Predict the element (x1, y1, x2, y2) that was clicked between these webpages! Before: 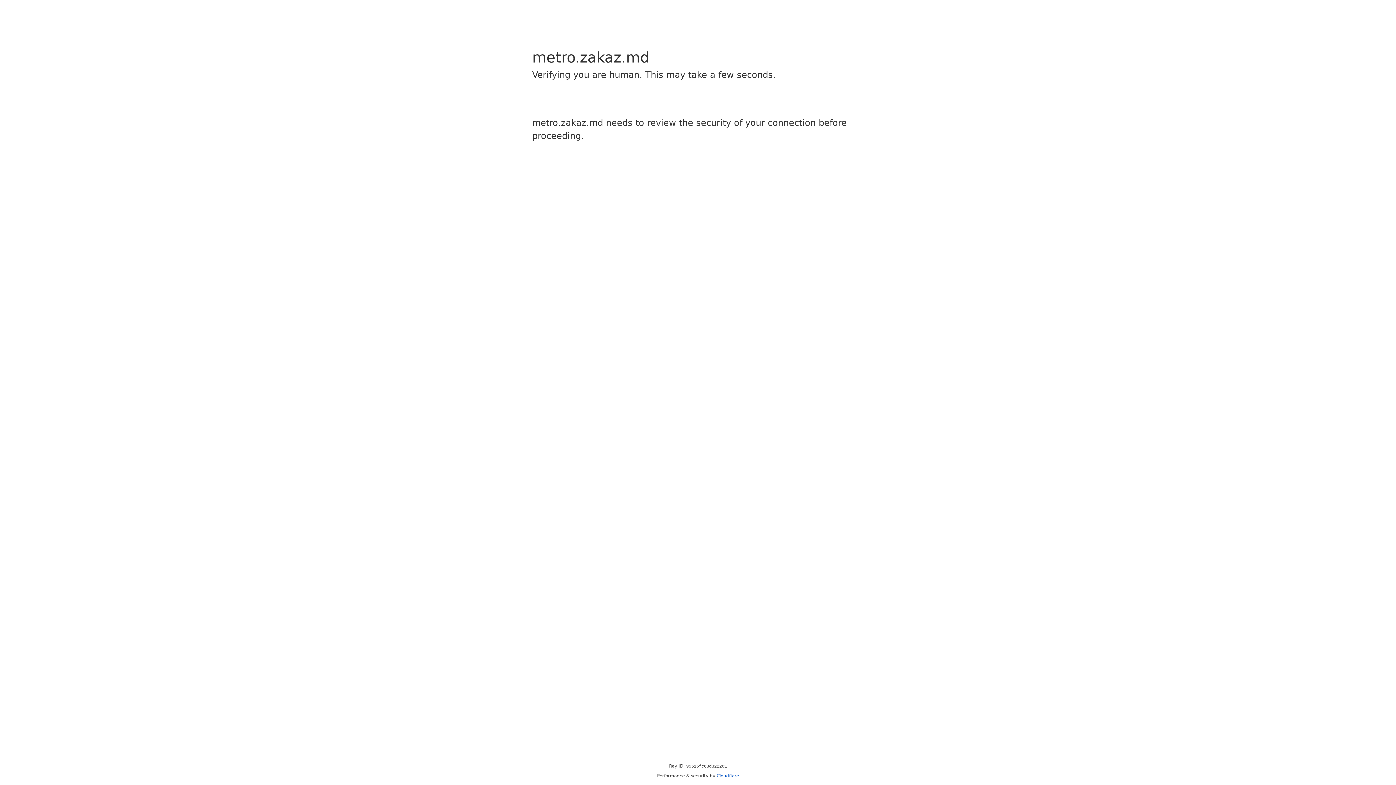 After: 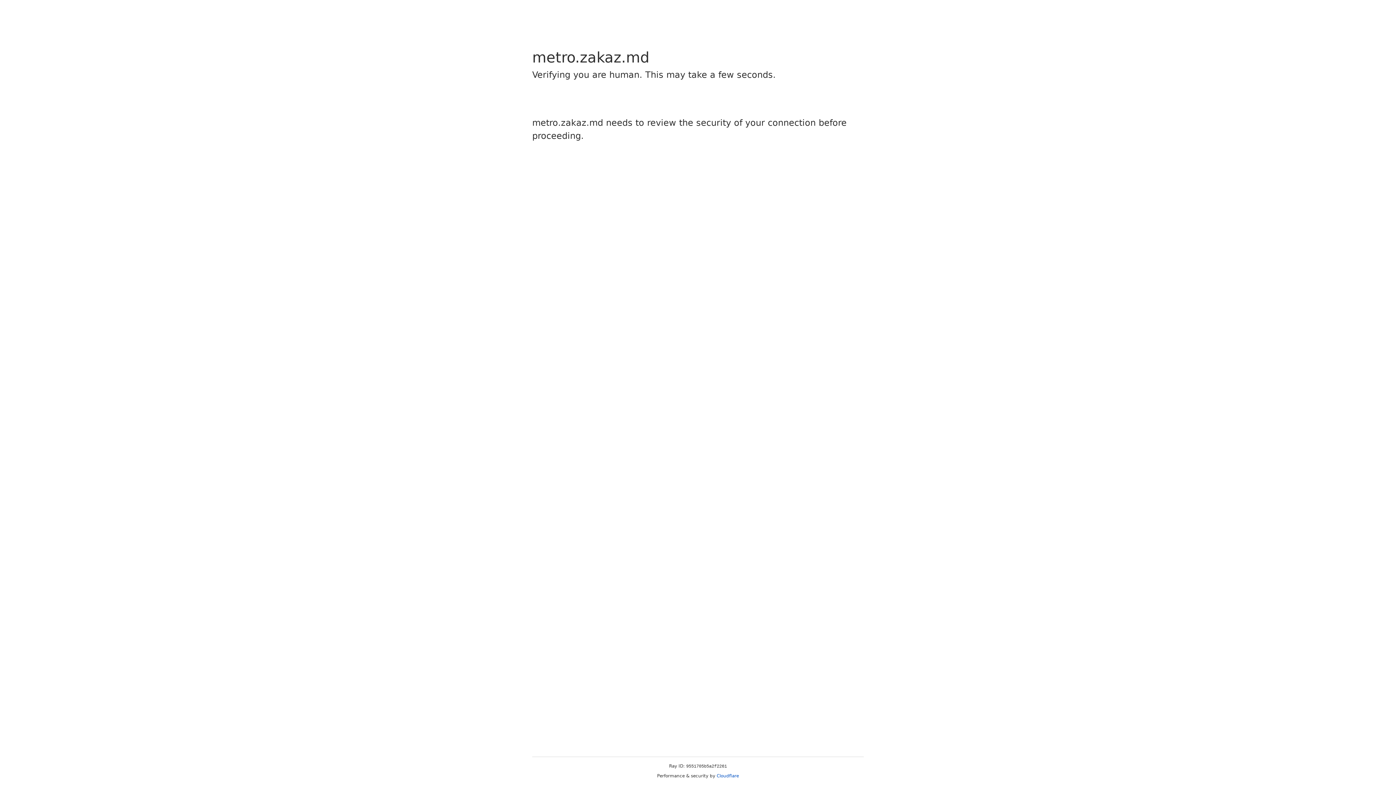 Action: label: Cloudflare bbox: (716, 773, 739, 778)